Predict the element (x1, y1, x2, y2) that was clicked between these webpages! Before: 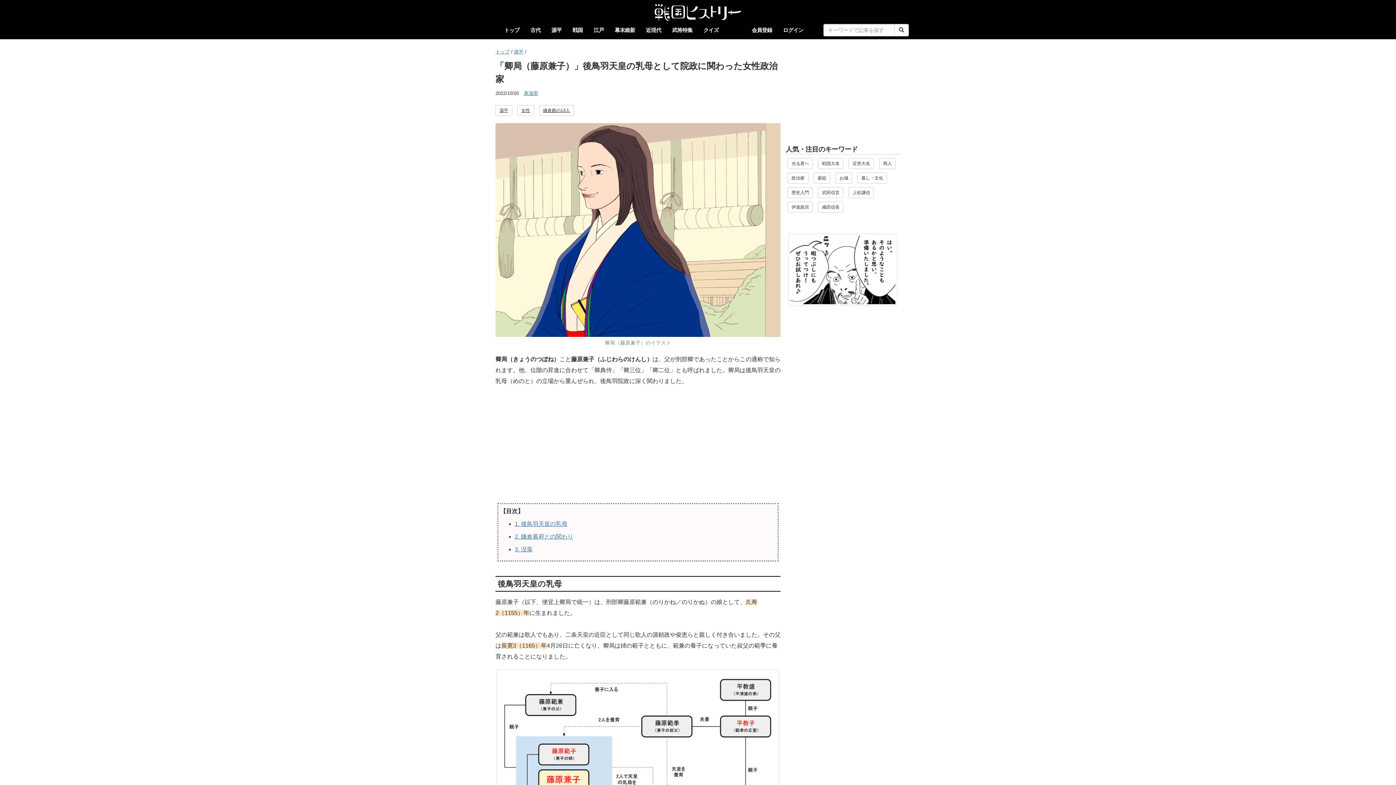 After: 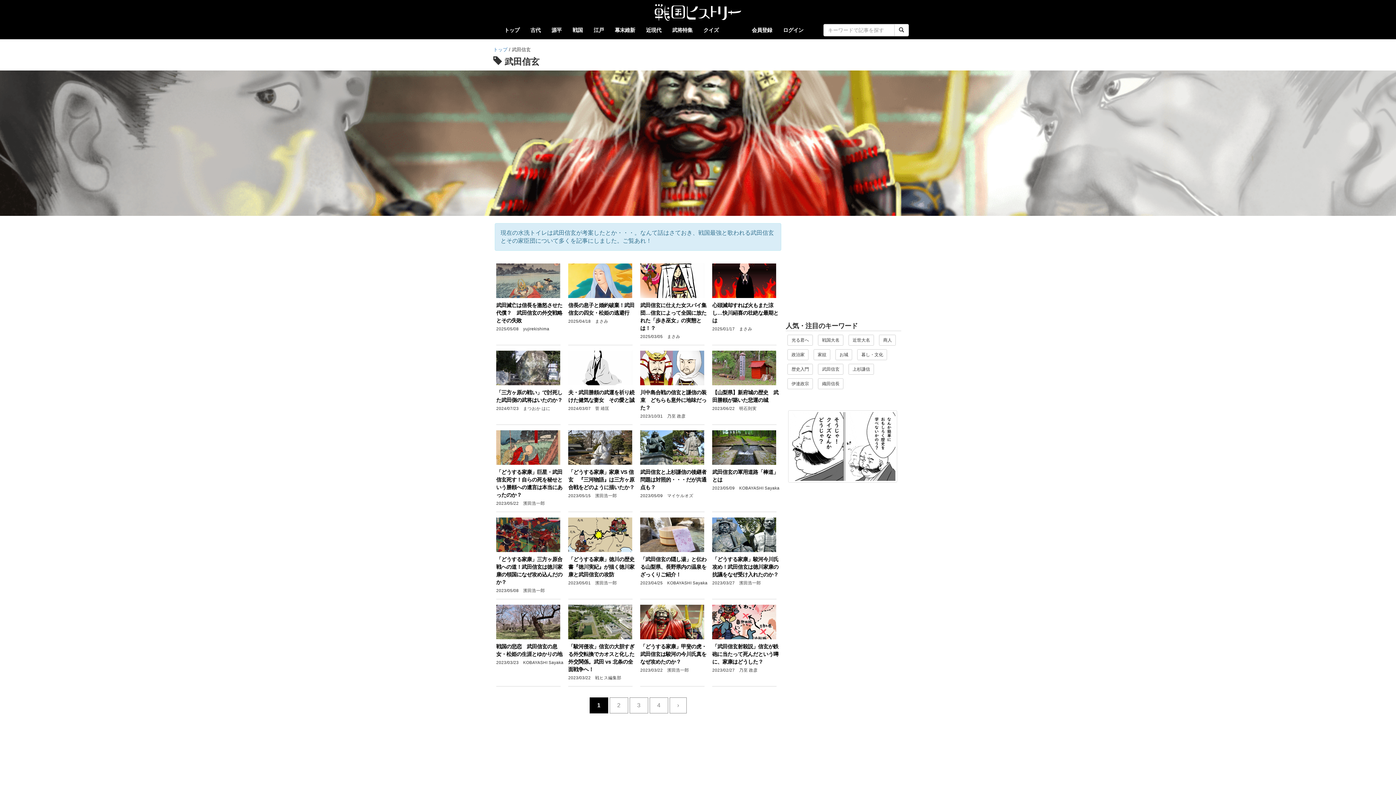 Action: label: 武田信玄 bbox: (818, 187, 843, 198)